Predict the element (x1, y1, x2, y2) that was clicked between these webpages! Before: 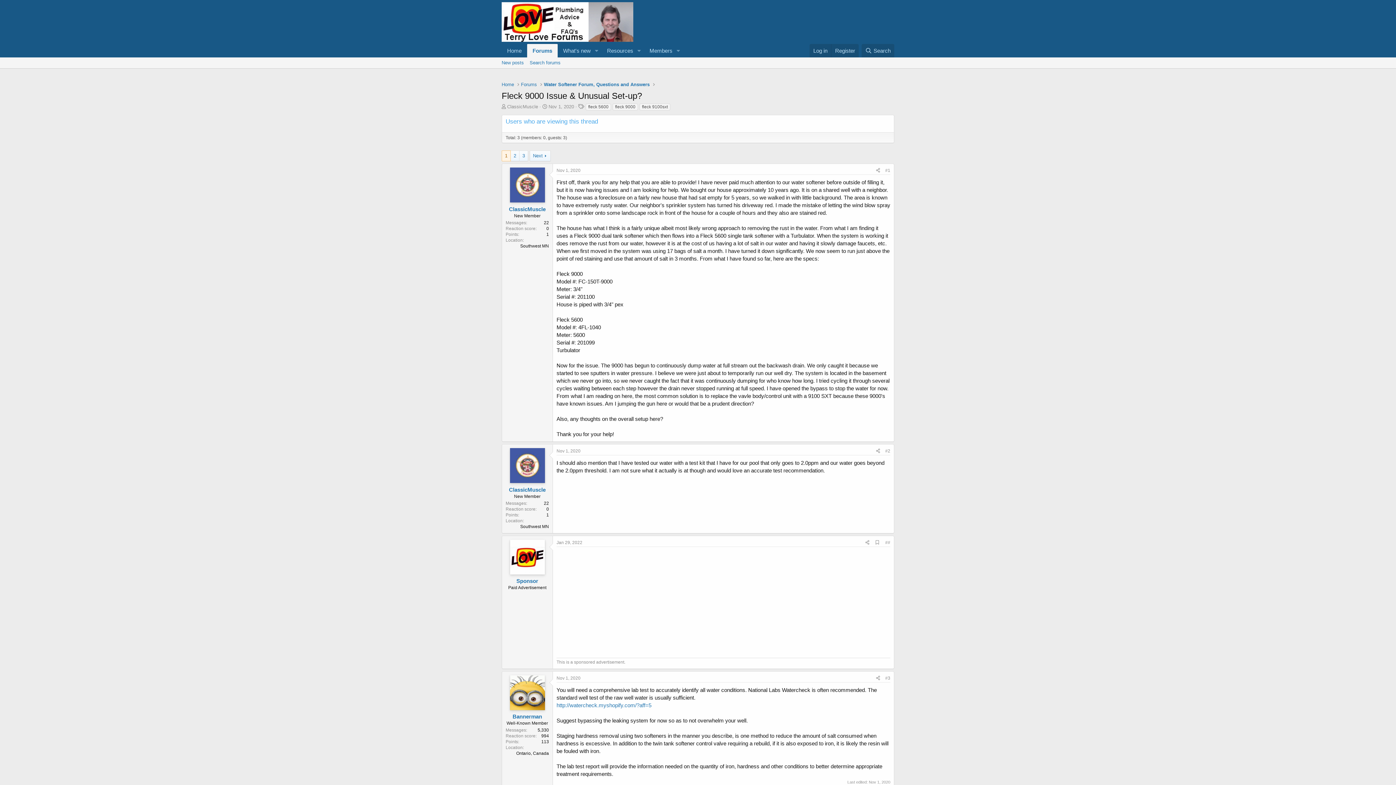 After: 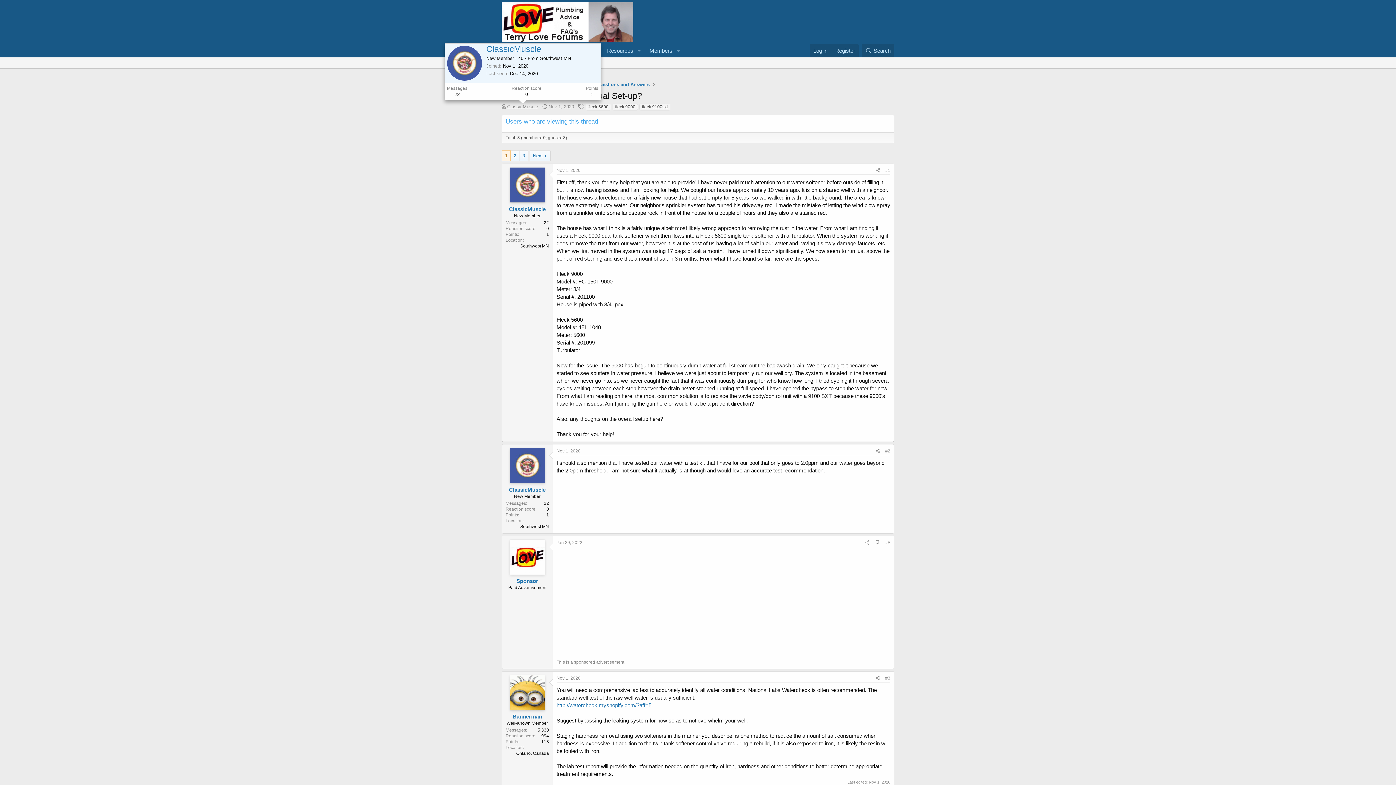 Action: bbox: (507, 104, 538, 109) label: ClassicMuscle